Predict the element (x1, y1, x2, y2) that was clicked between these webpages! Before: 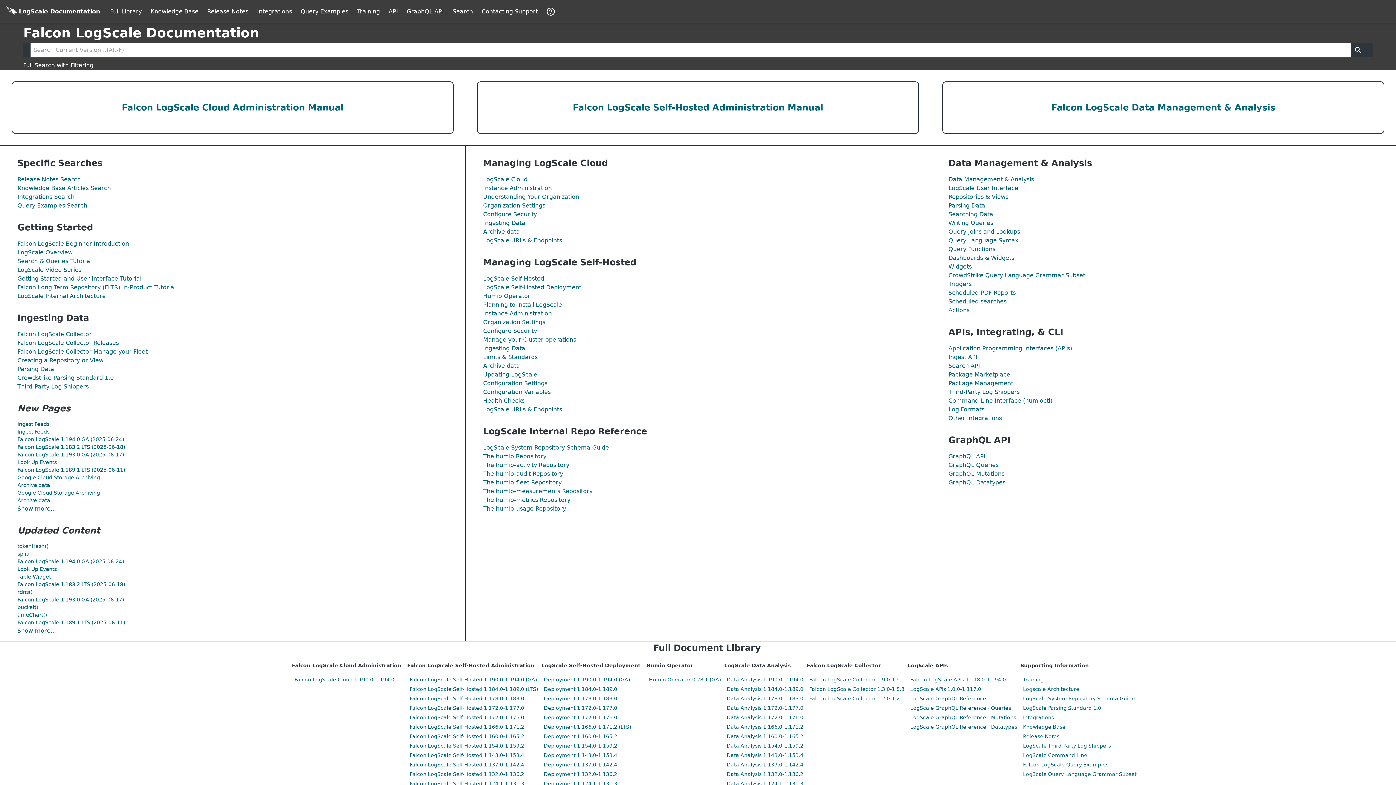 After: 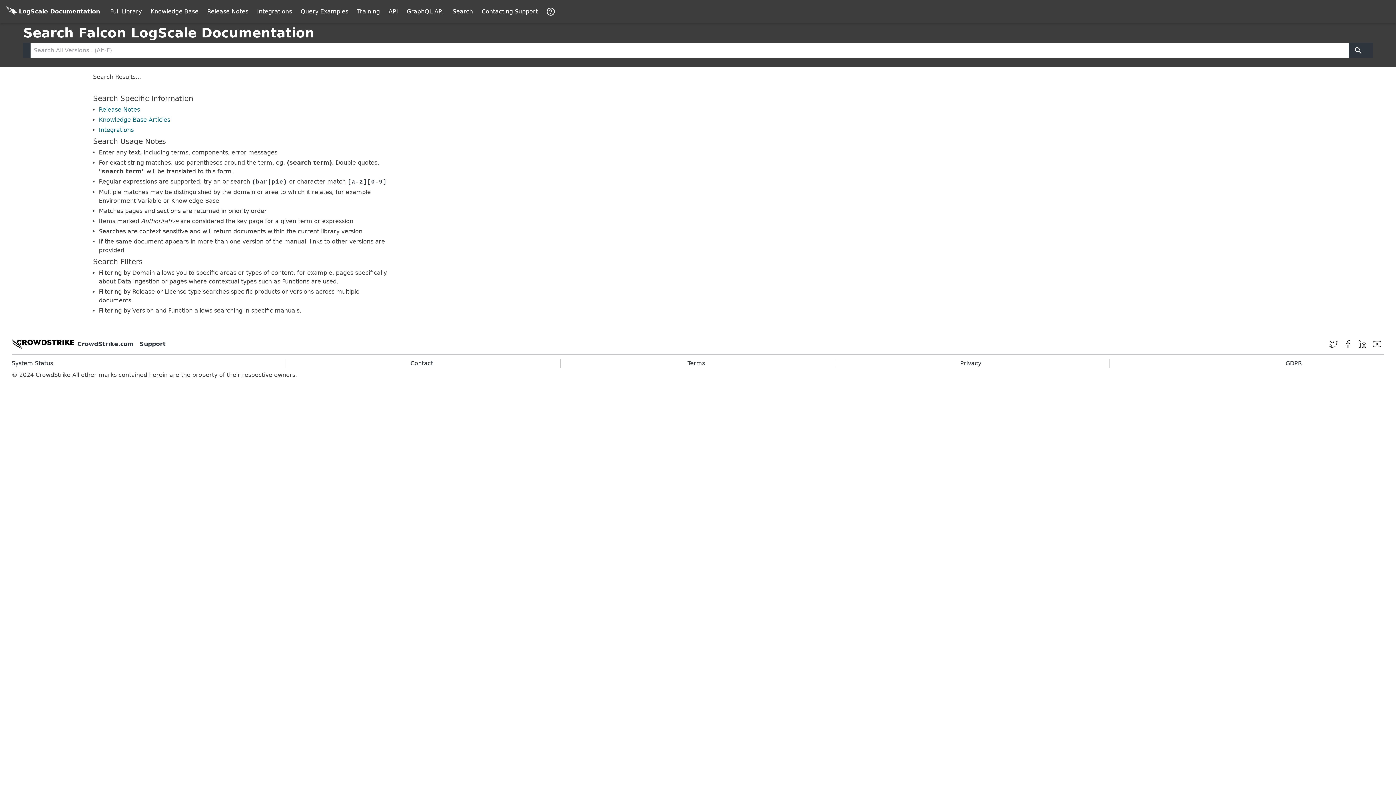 Action: bbox: (23, 61, 93, 68) label: Full Search with Filtering